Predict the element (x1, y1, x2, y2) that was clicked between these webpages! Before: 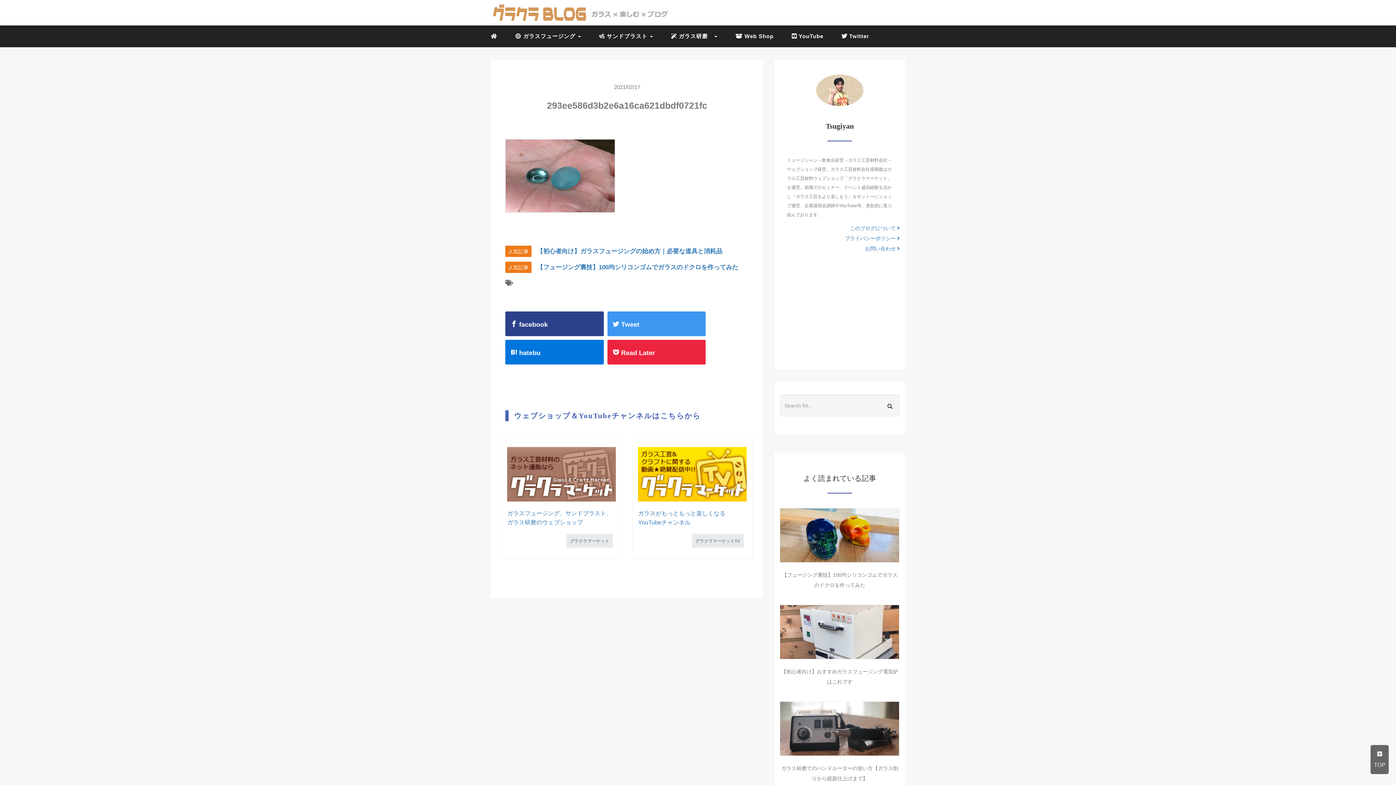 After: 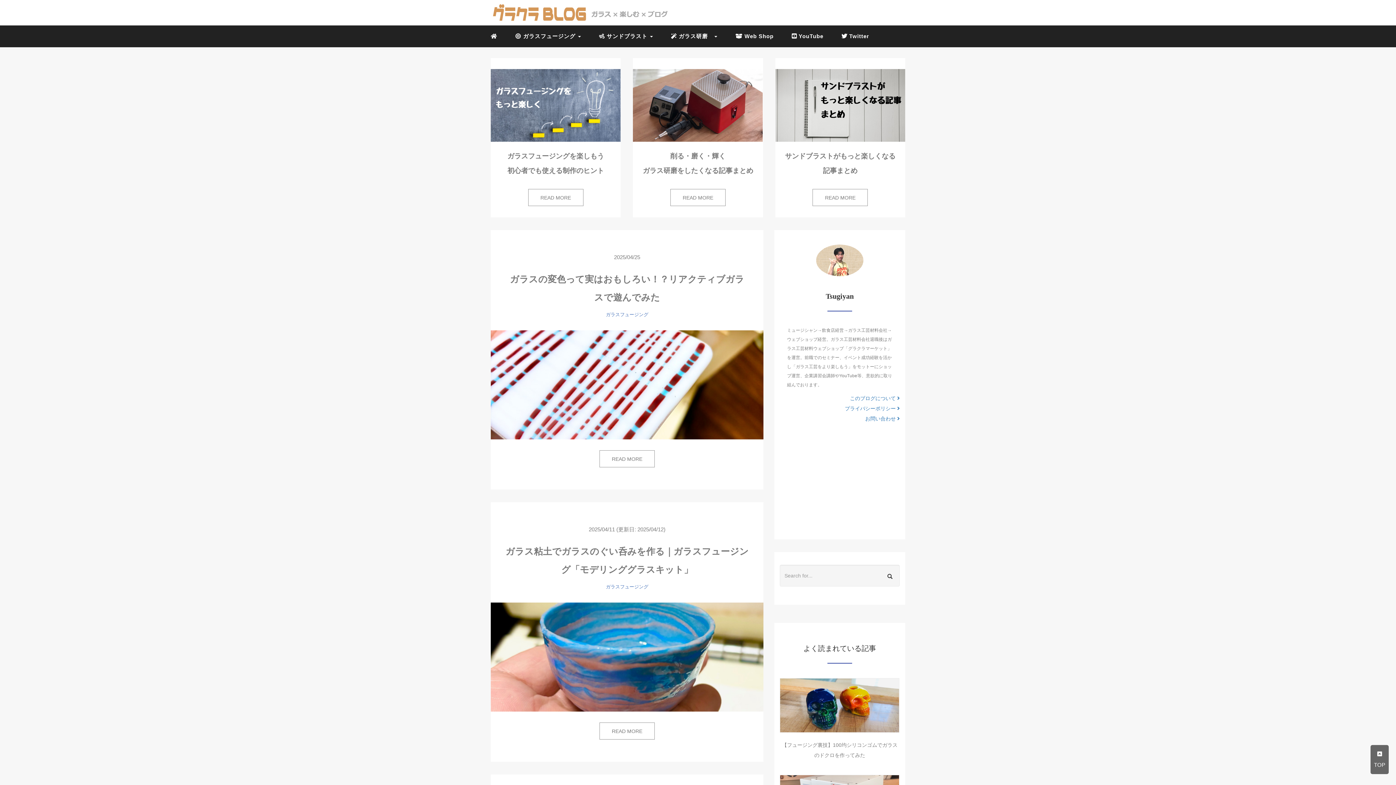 Action: bbox: (490, 7, 672, 13)